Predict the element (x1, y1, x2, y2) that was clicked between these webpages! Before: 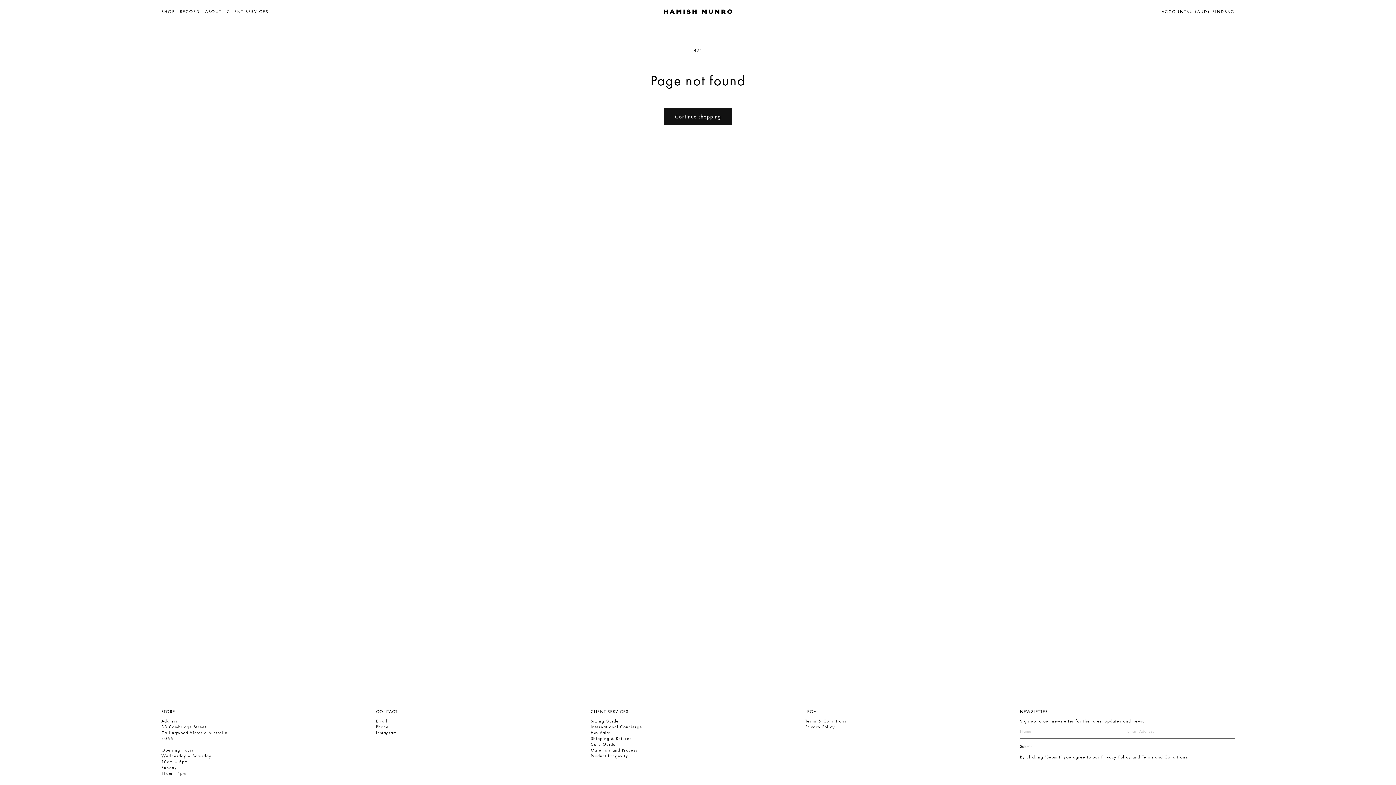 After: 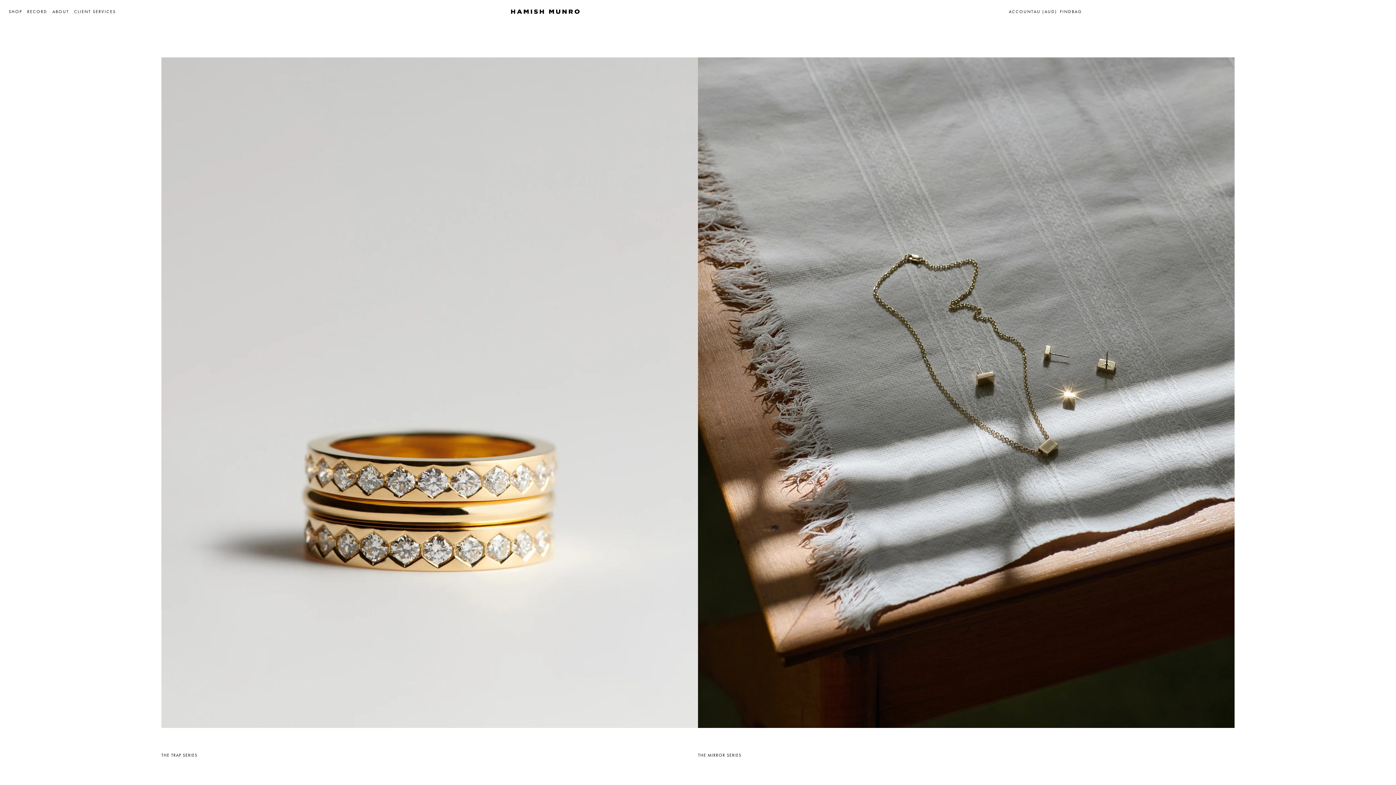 Action: bbox: (663, 9, 732, 14)